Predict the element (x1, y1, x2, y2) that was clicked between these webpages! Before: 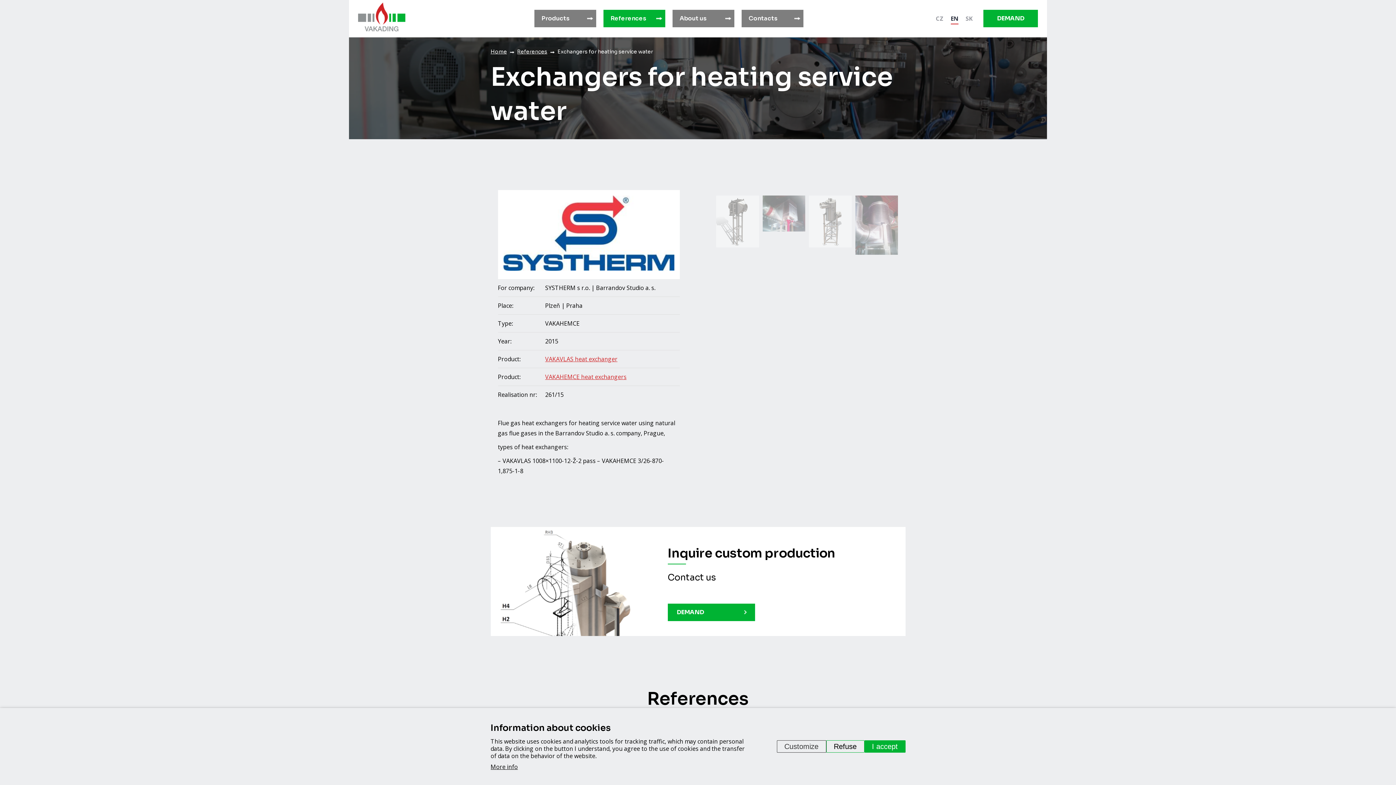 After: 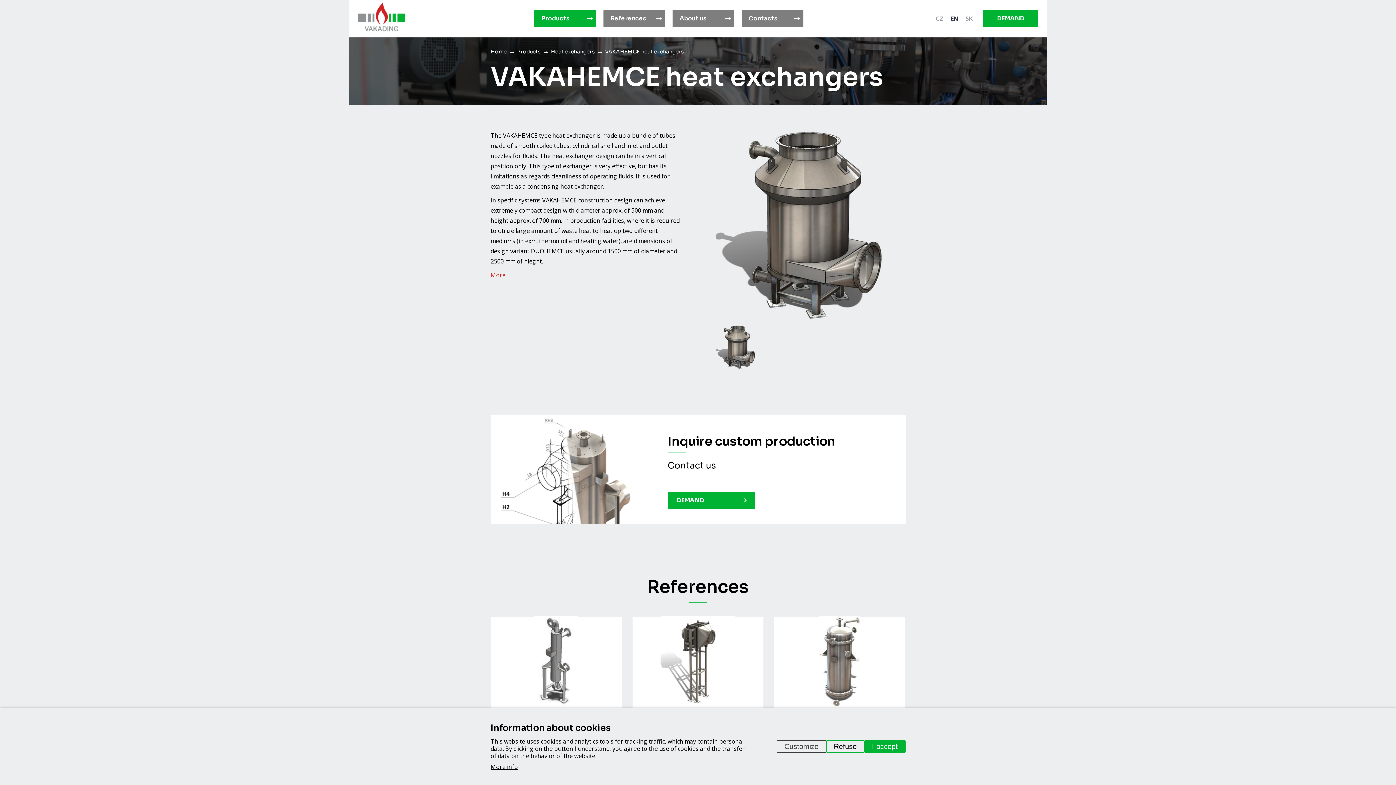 Action: label: VAKAHEMCE heat exchangers bbox: (545, 373, 626, 381)